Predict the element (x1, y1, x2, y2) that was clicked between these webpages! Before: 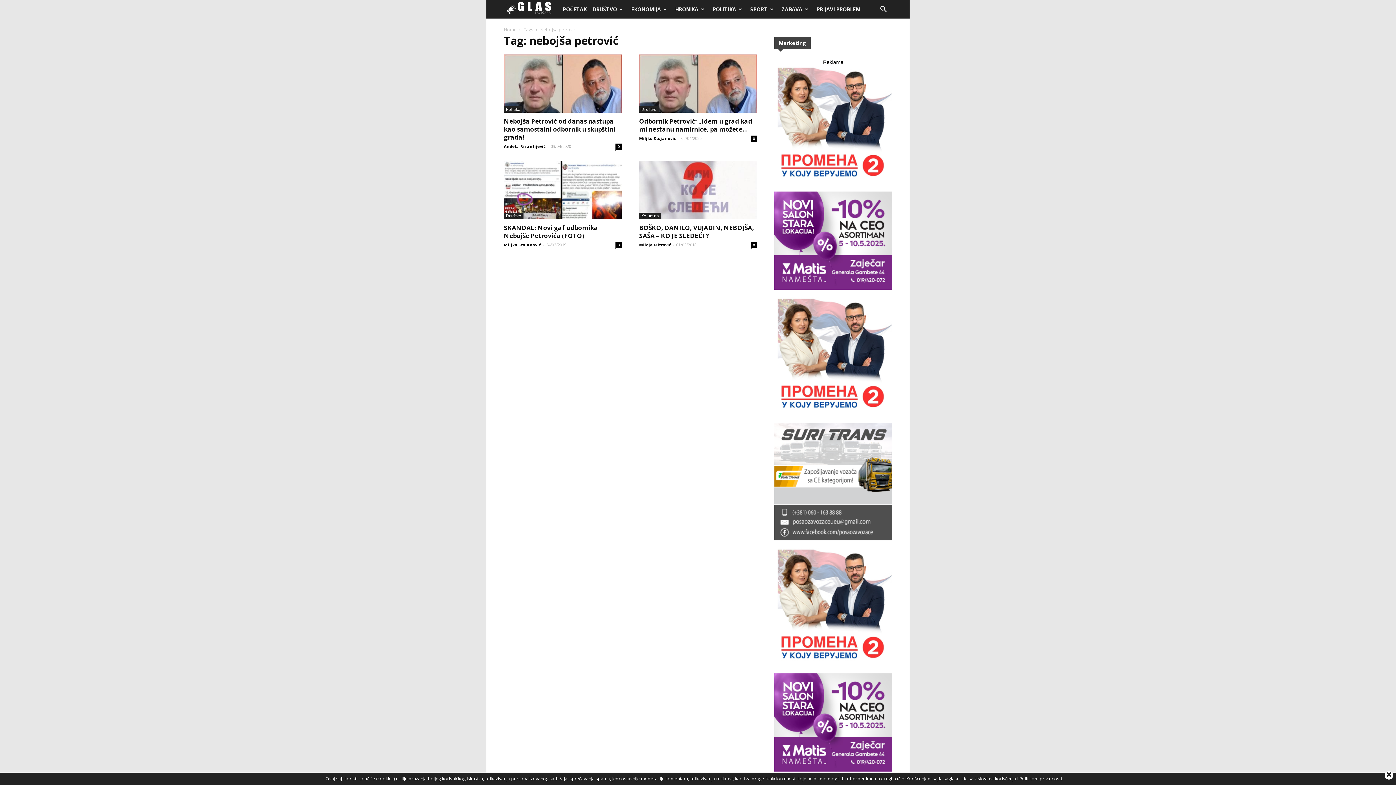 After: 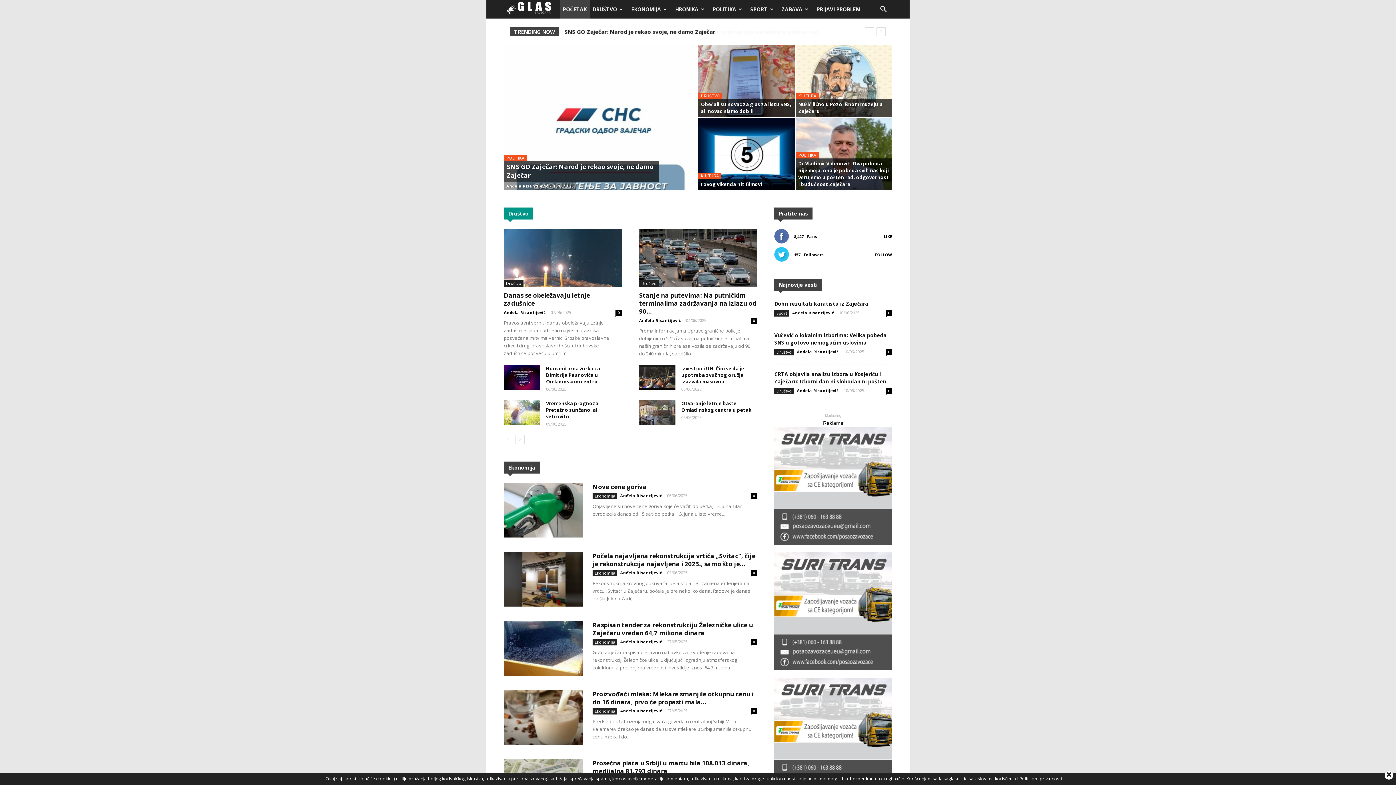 Action: bbox: (504, 26, 516, 32) label: Home